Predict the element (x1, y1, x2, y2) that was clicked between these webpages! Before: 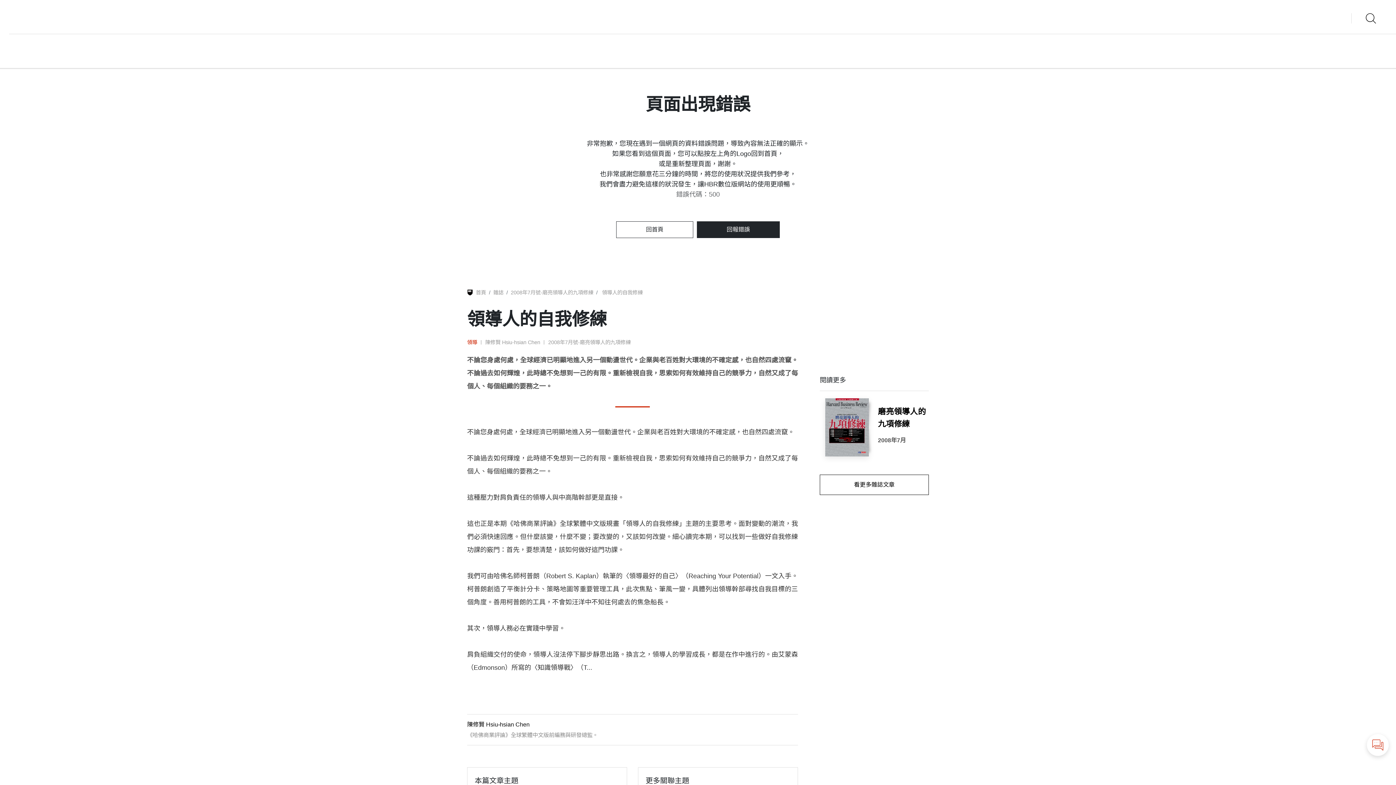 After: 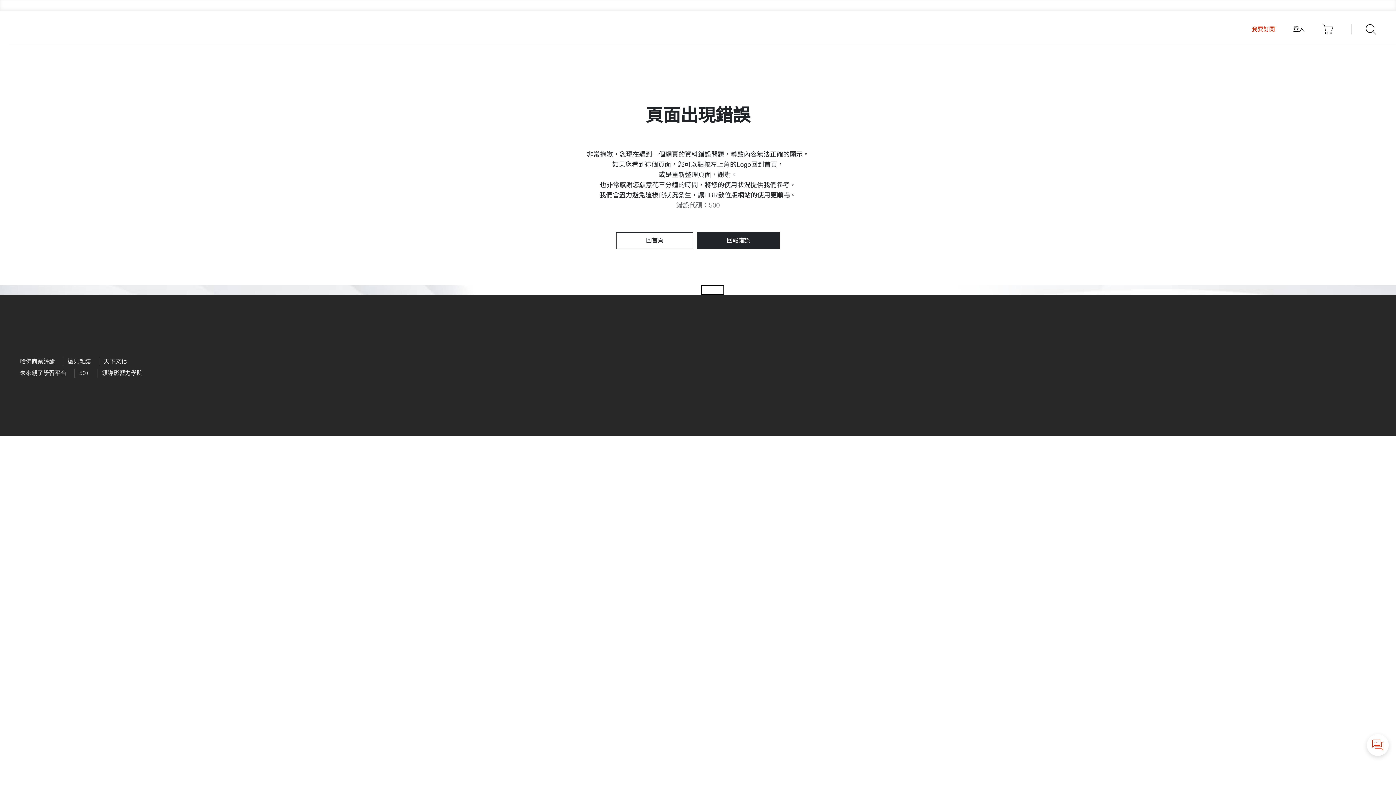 Action: label: 磨亮領導人的九項修練 bbox: (878, 405, 929, 430)